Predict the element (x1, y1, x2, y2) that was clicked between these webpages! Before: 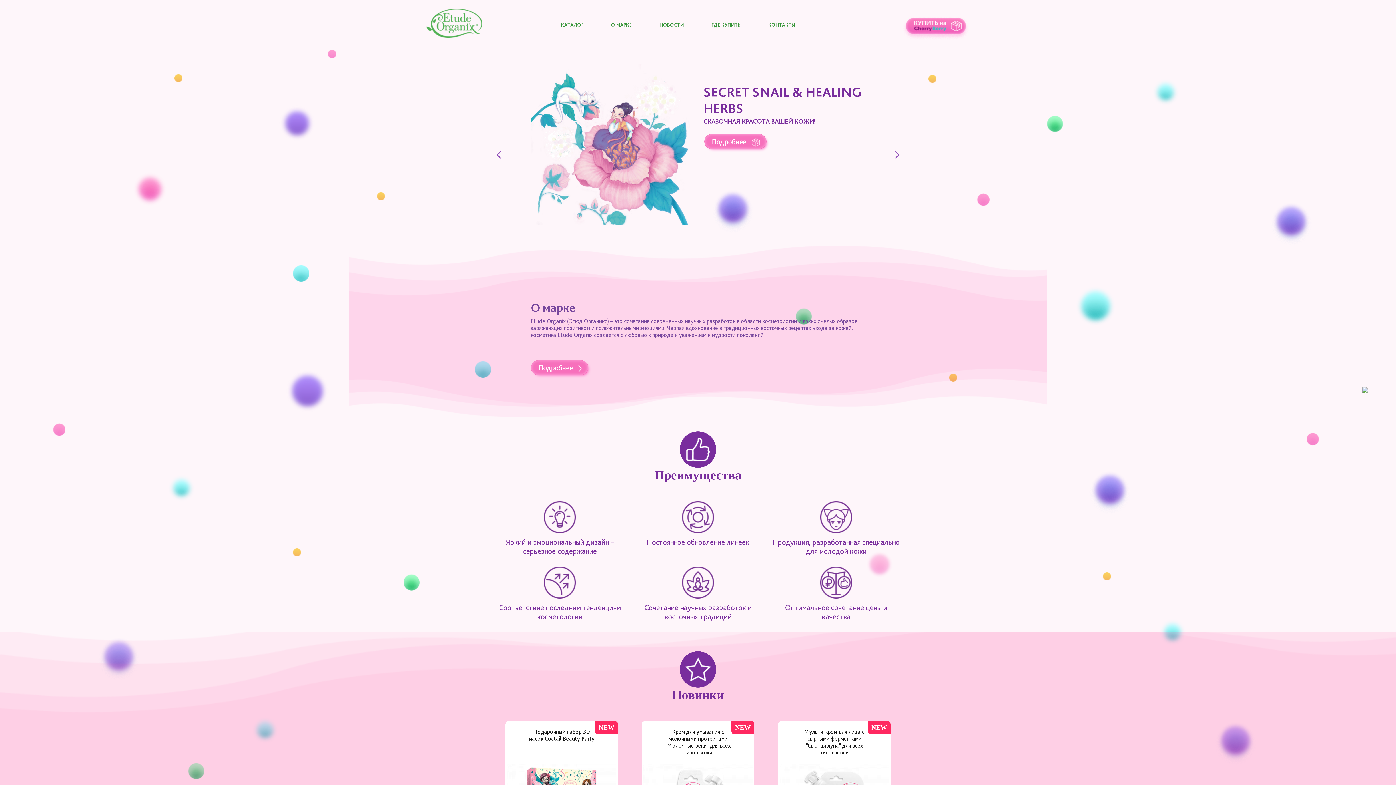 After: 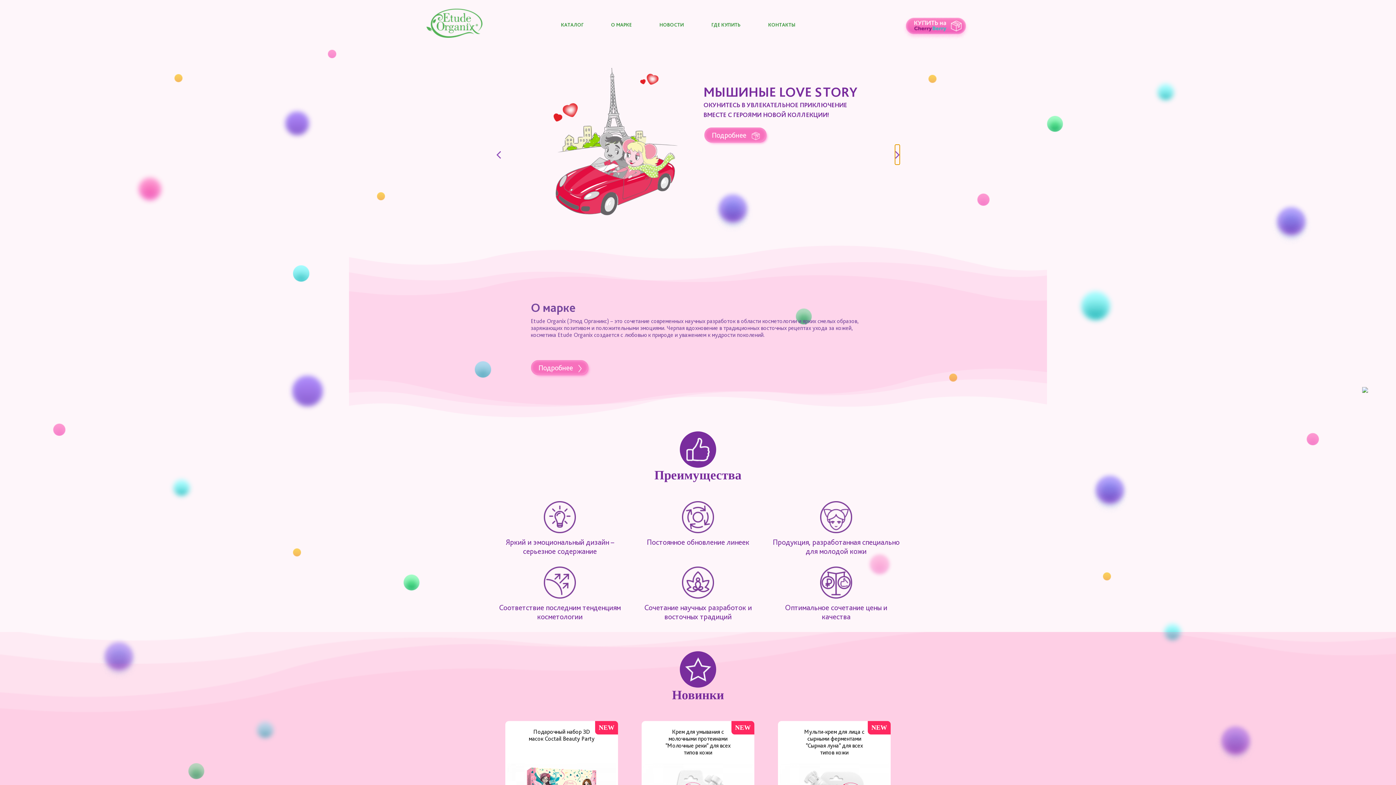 Action: bbox: (895, 144, 900, 164)